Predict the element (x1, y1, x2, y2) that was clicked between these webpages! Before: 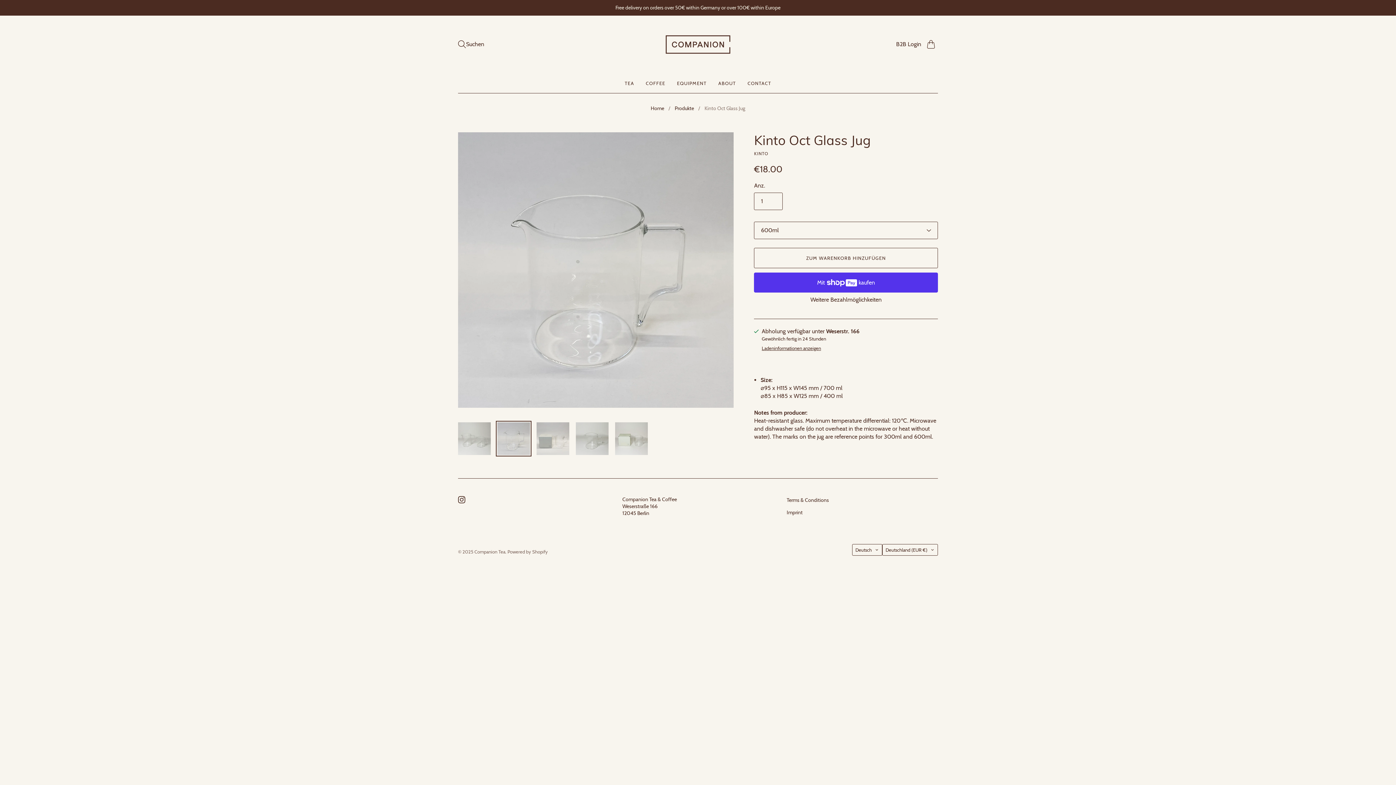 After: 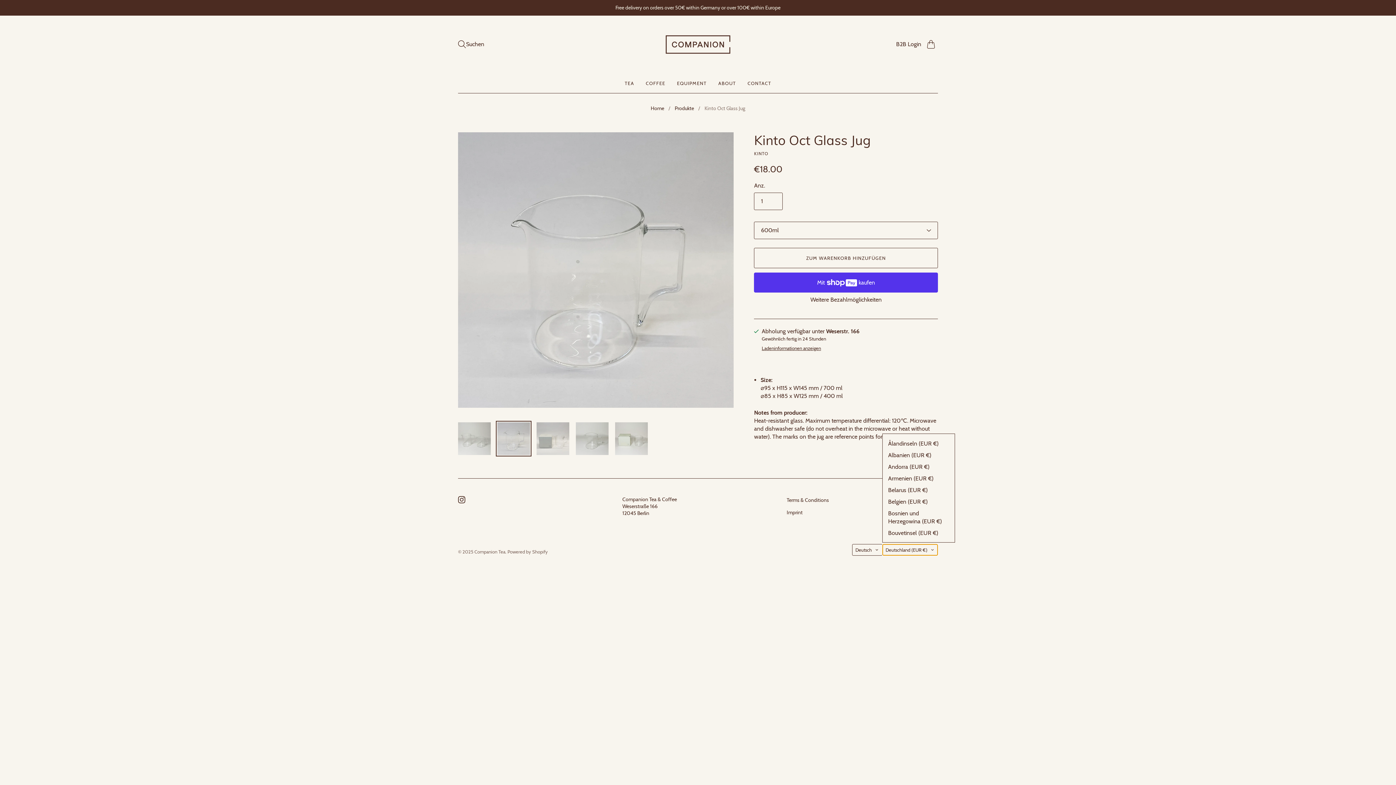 Action: label: Deutschland (EUR €) bbox: (882, 544, 938, 556)